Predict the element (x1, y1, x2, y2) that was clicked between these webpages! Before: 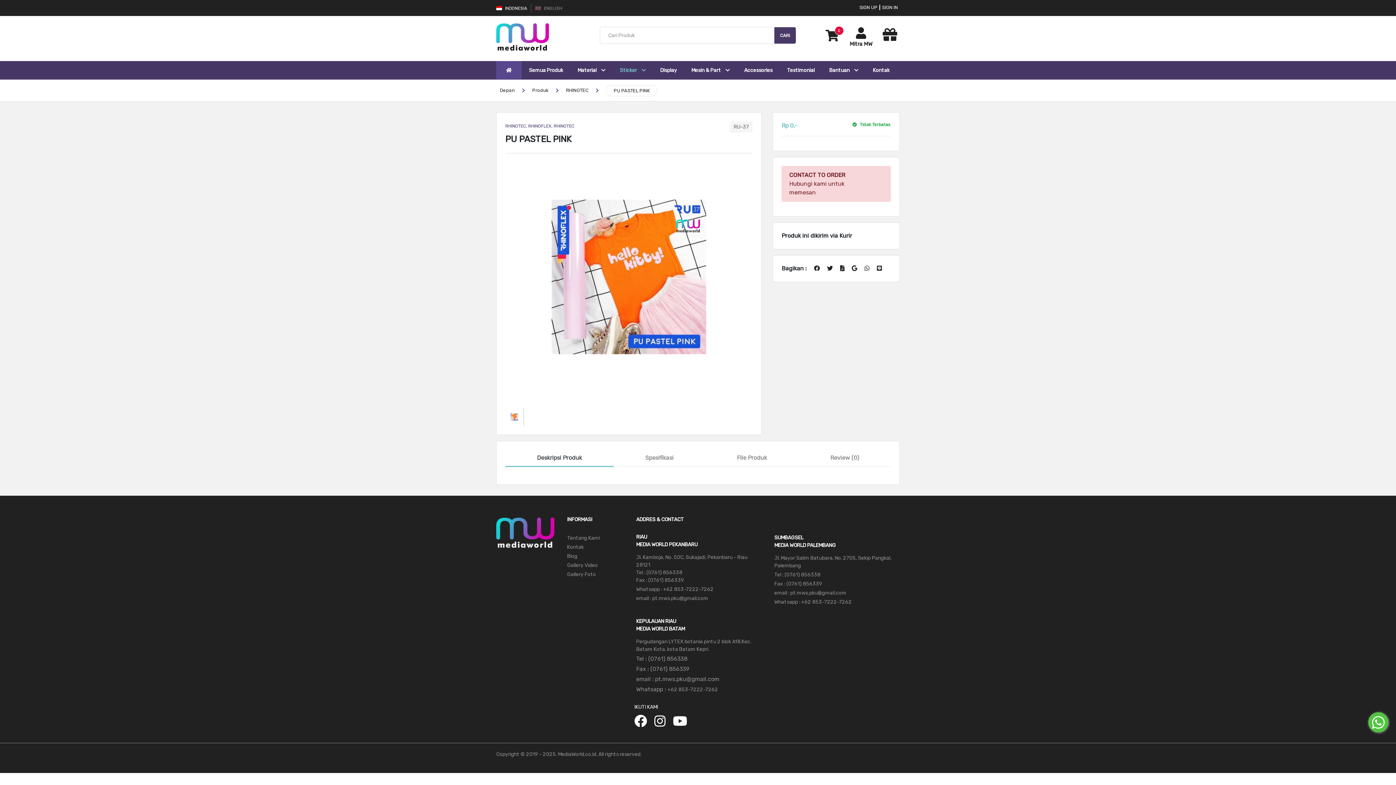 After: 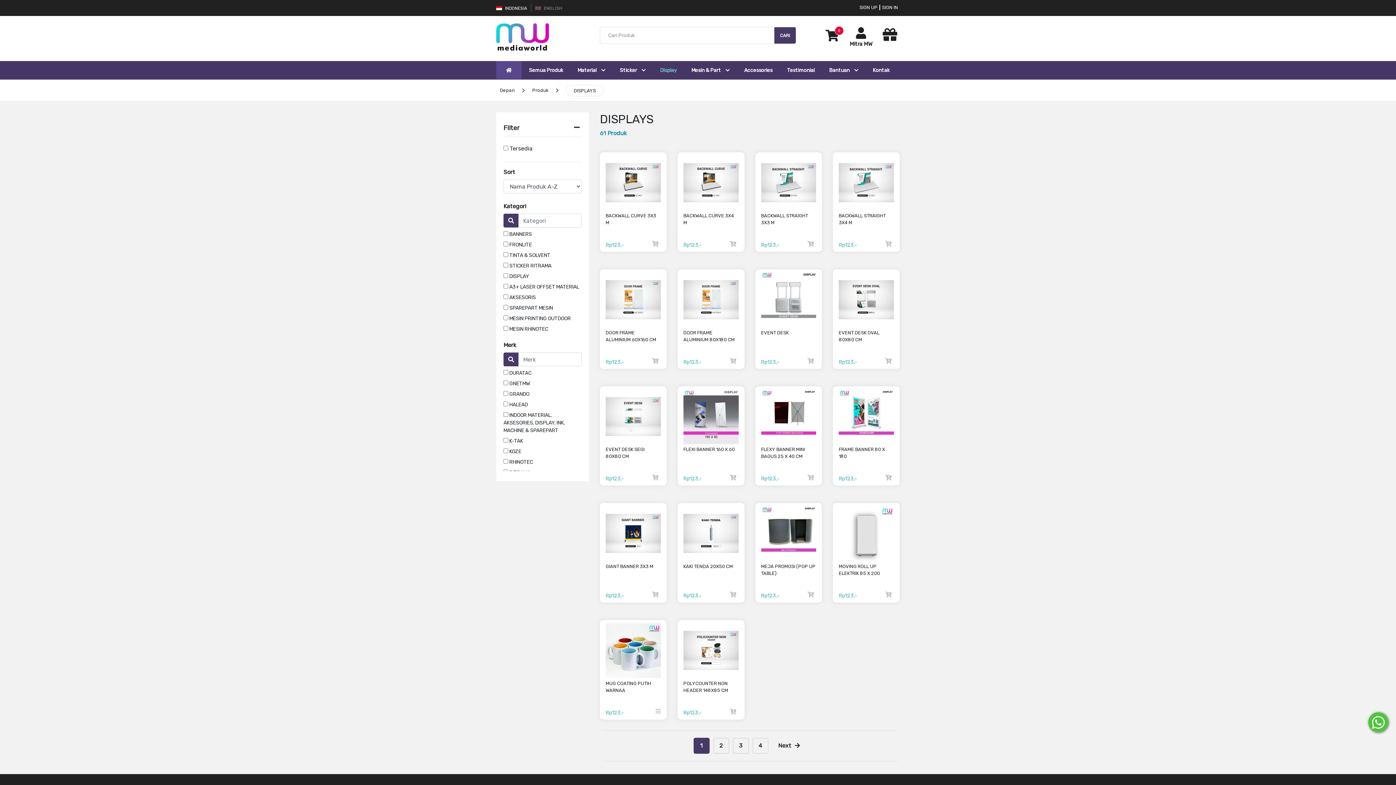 Action: bbox: (653, 61, 684, 79) label: Display